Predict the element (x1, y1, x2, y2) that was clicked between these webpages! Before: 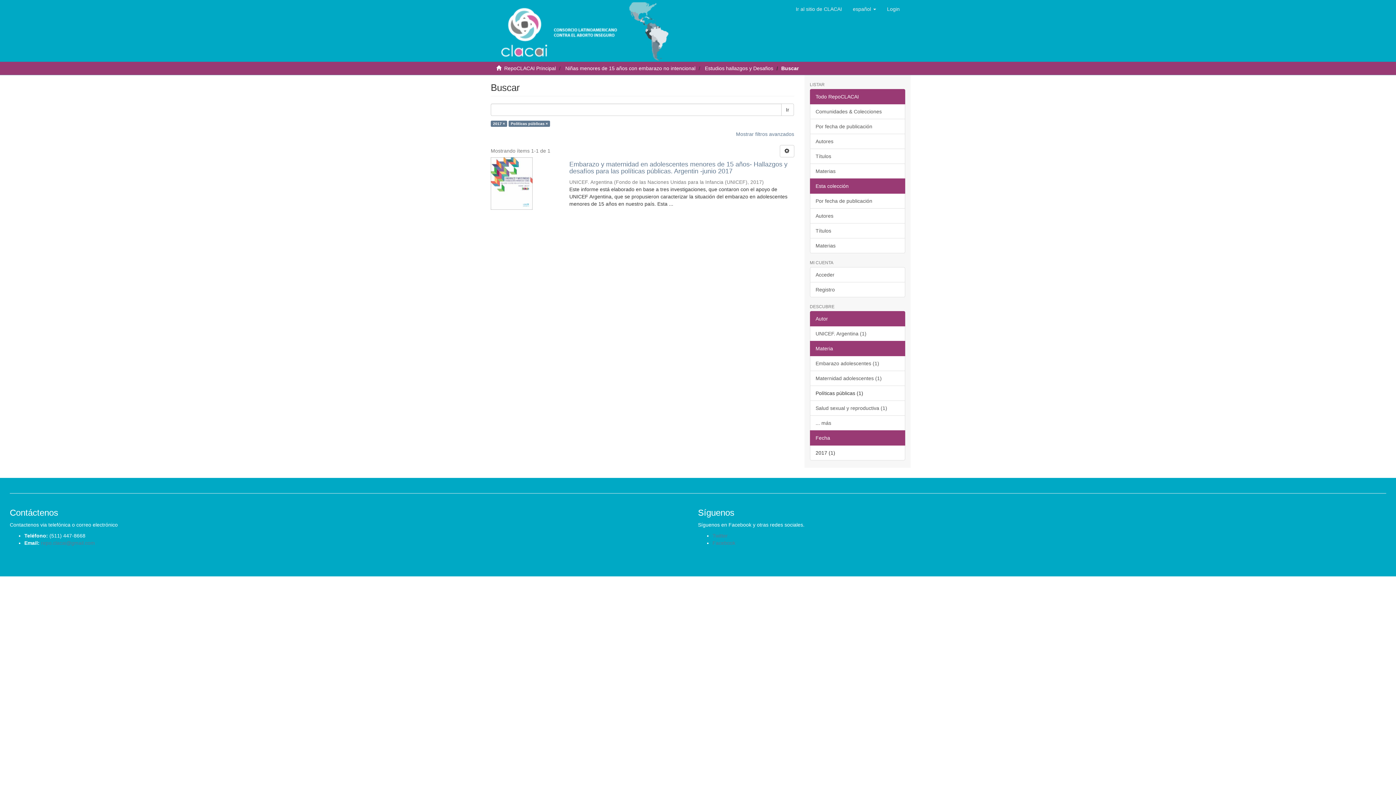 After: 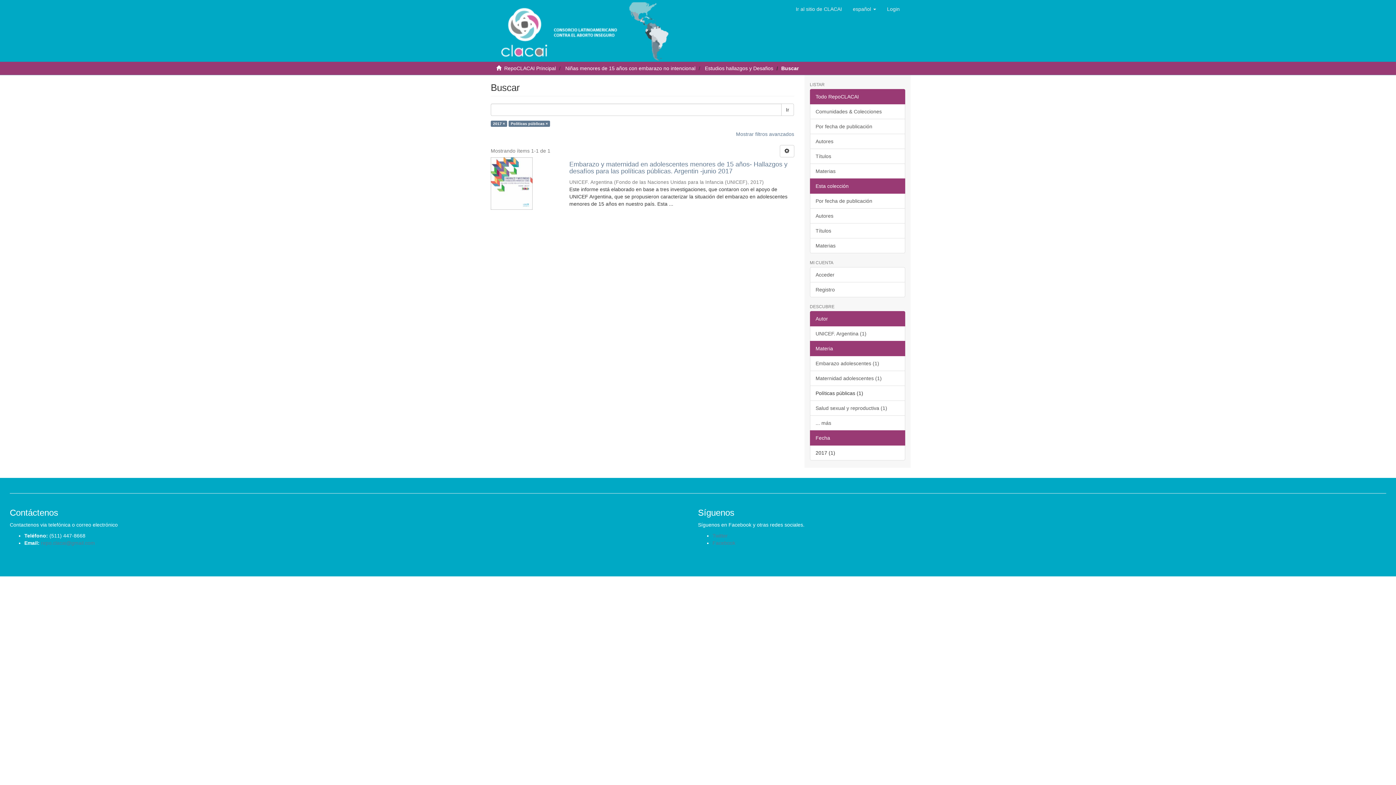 Action: label: Todo RepoCLACAI bbox: (810, 89, 905, 104)